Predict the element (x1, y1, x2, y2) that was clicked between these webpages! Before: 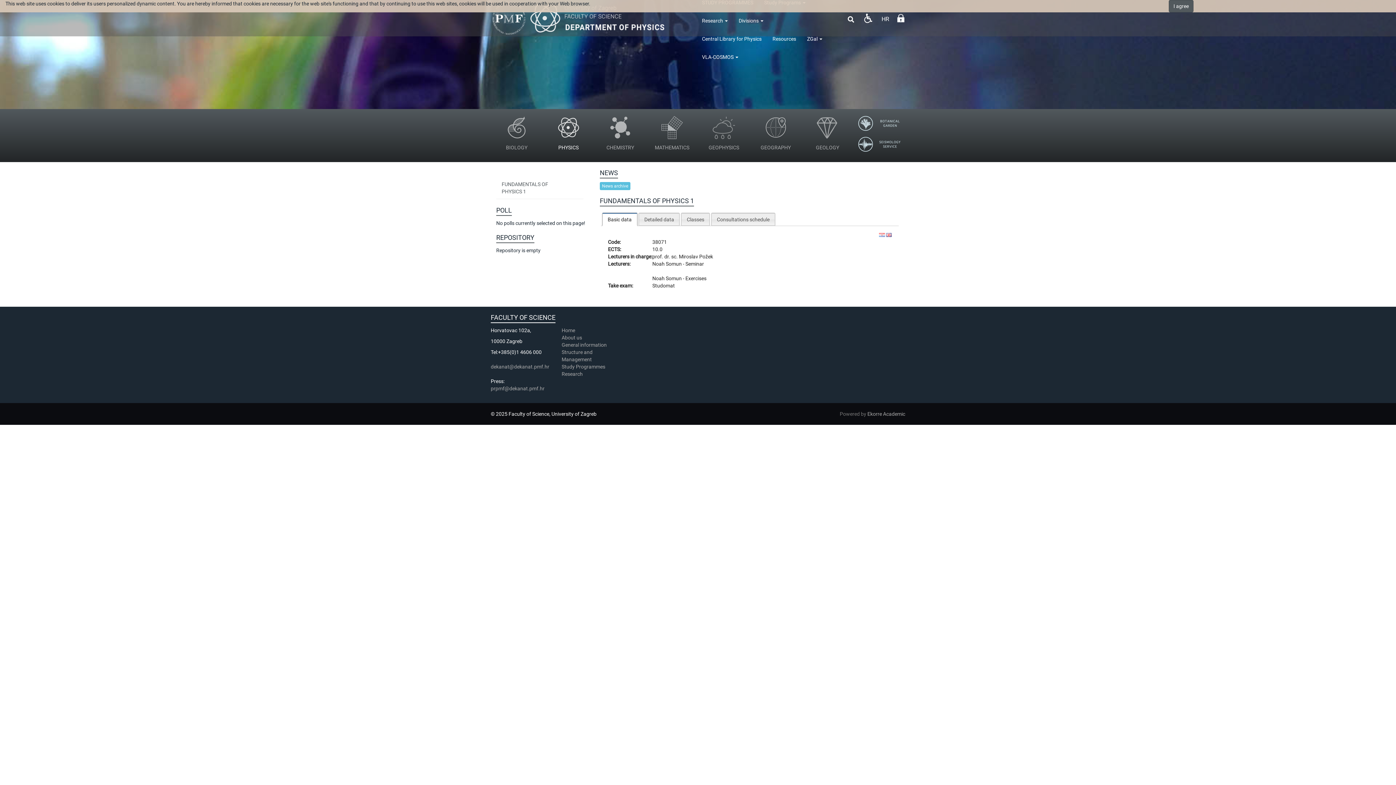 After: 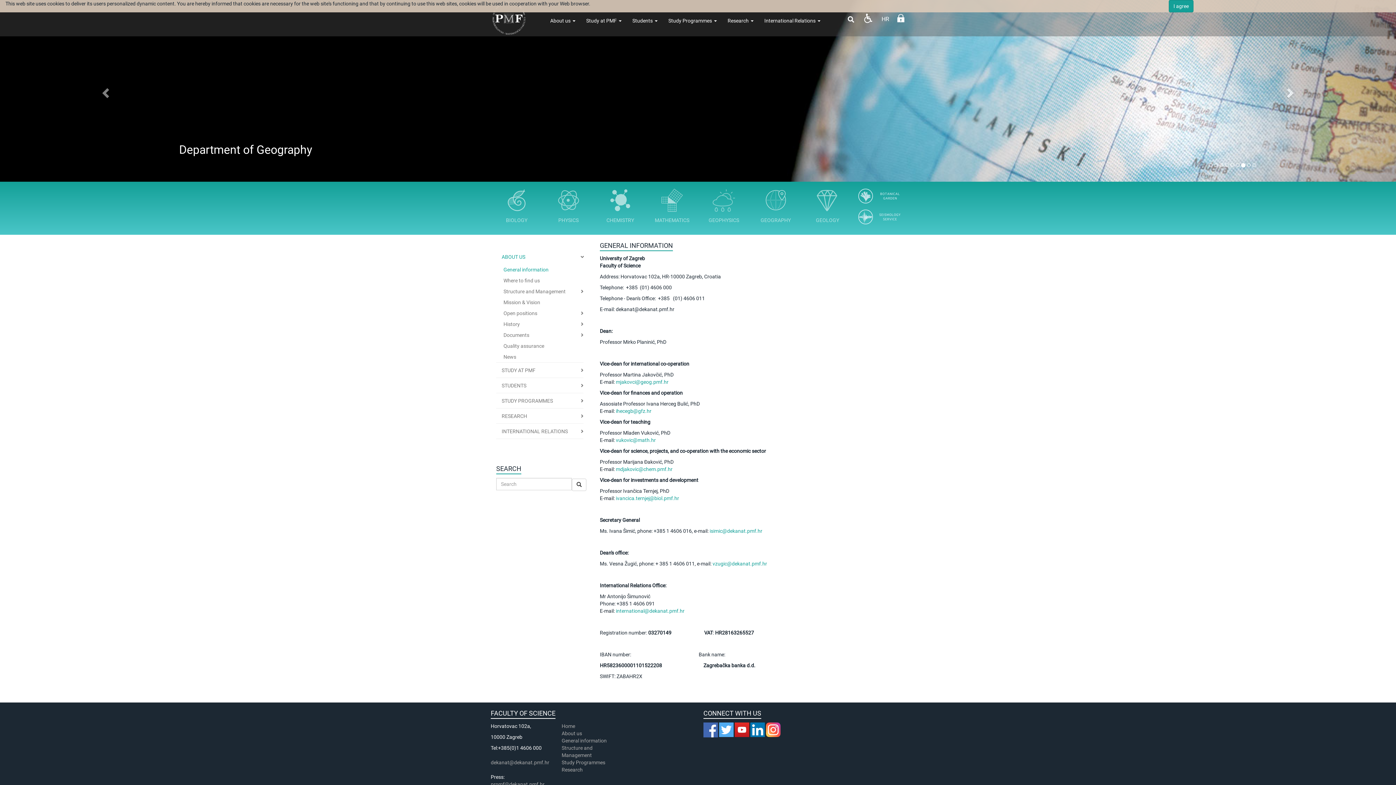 Action: label: General information bbox: (561, 342, 606, 348)